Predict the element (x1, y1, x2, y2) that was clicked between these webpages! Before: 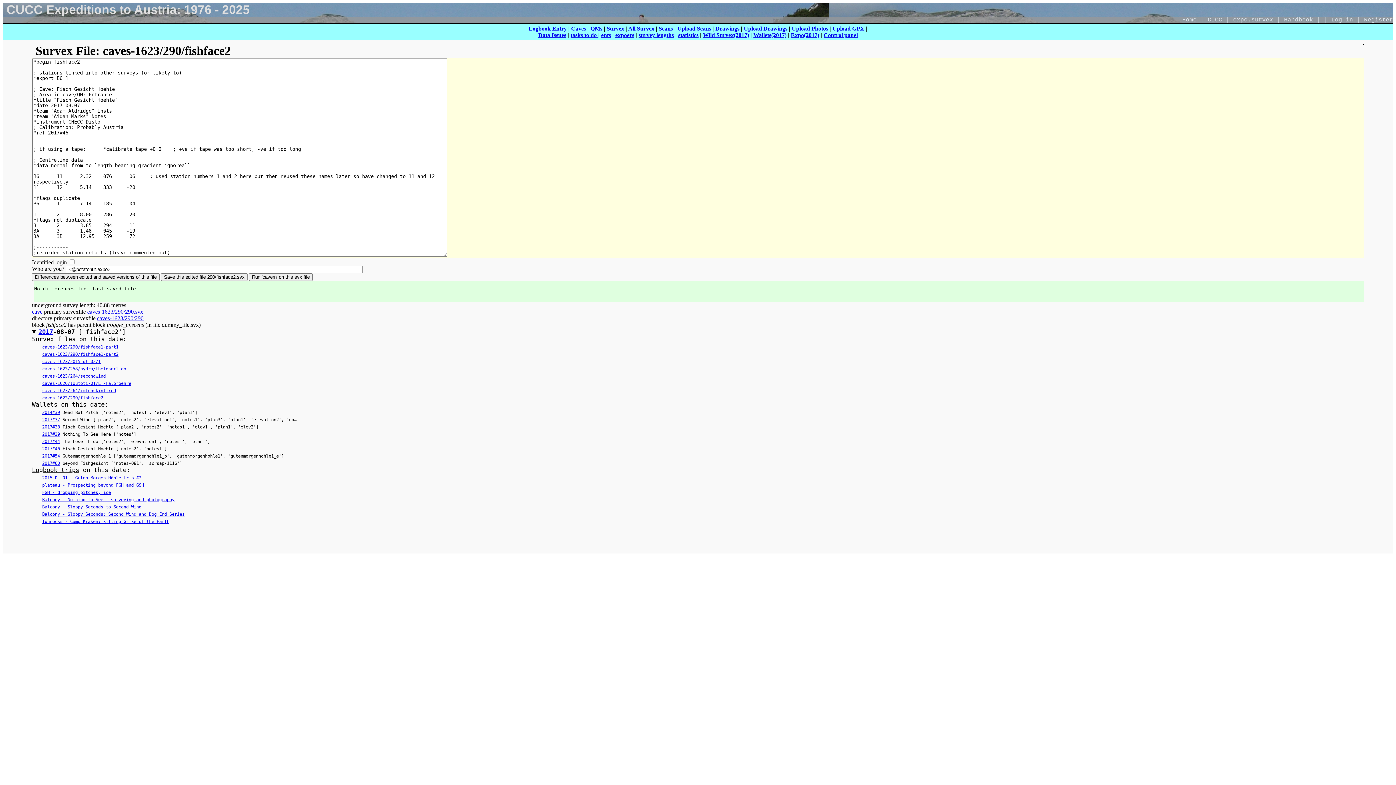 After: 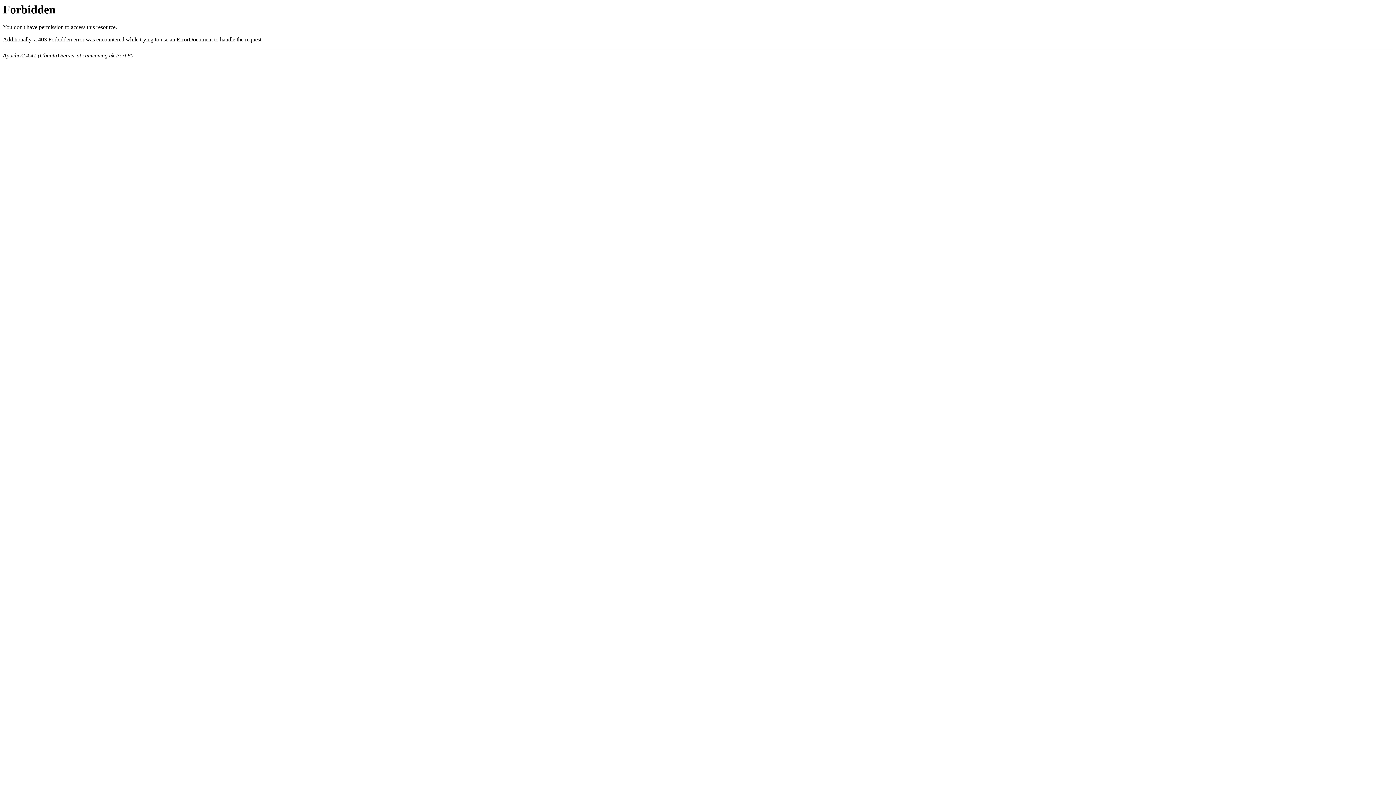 Action: label: CUCC bbox: (1208, 16, 1222, 23)